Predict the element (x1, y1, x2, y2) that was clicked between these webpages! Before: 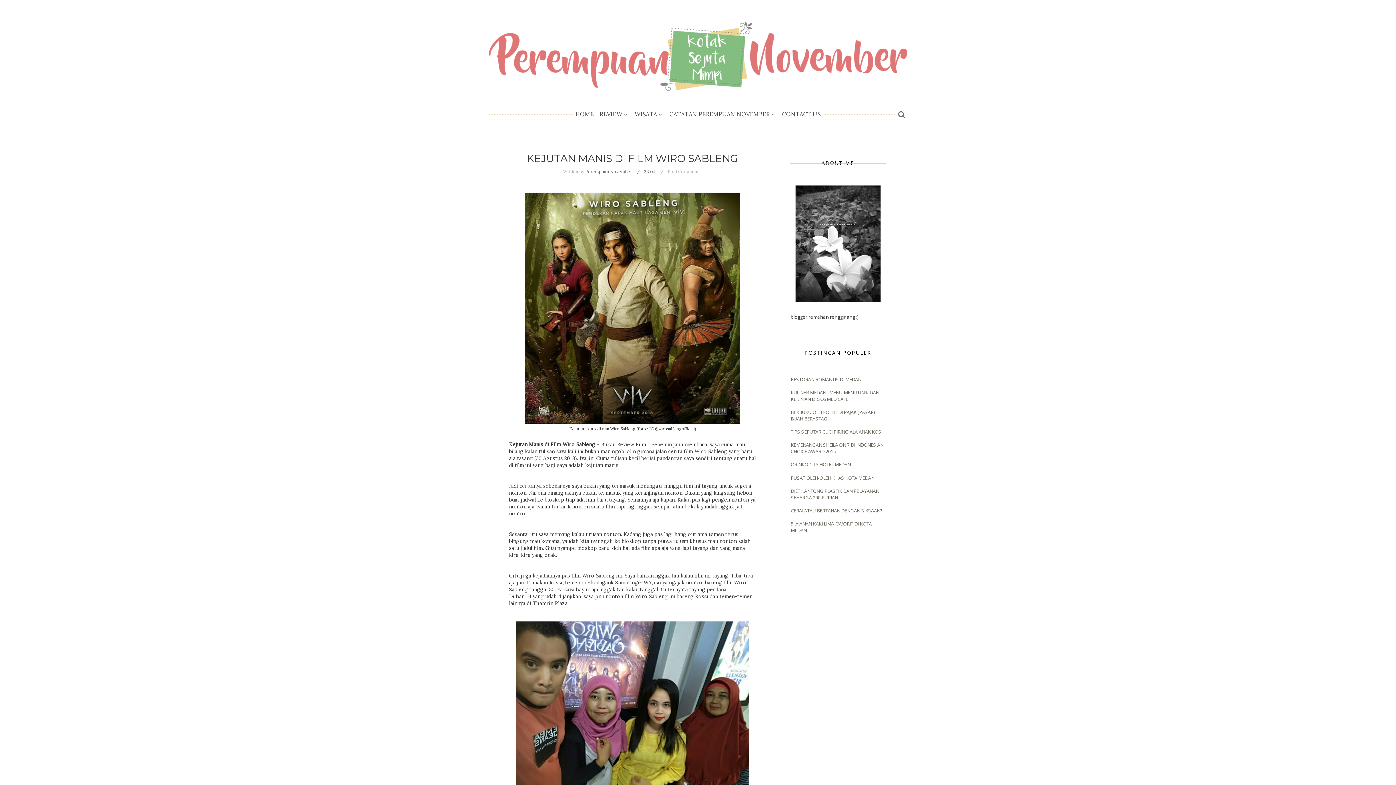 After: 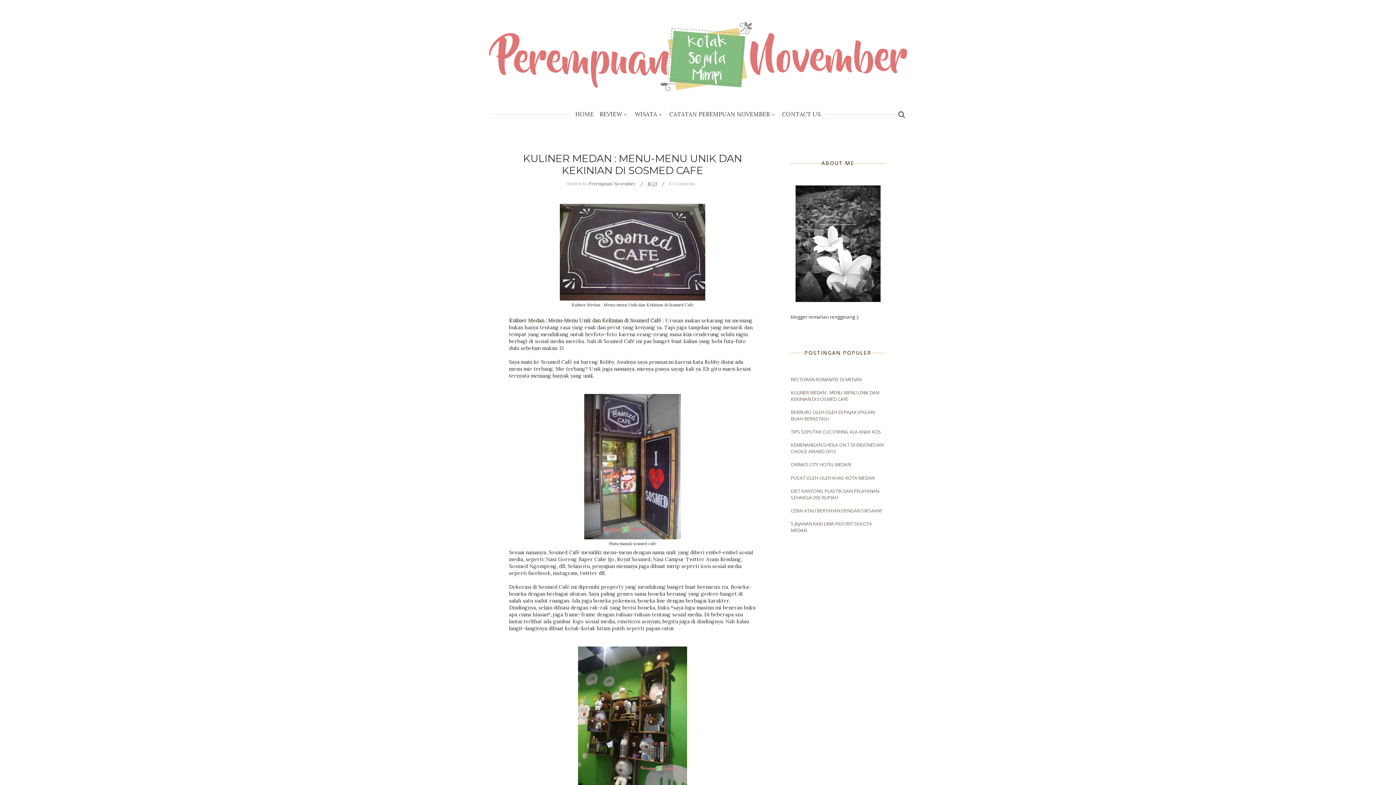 Action: label: KULINER MEDAN : MENU-MENU UNIK DAN KEKINIAN DI SOSMED CAFE bbox: (790, 389, 879, 402)